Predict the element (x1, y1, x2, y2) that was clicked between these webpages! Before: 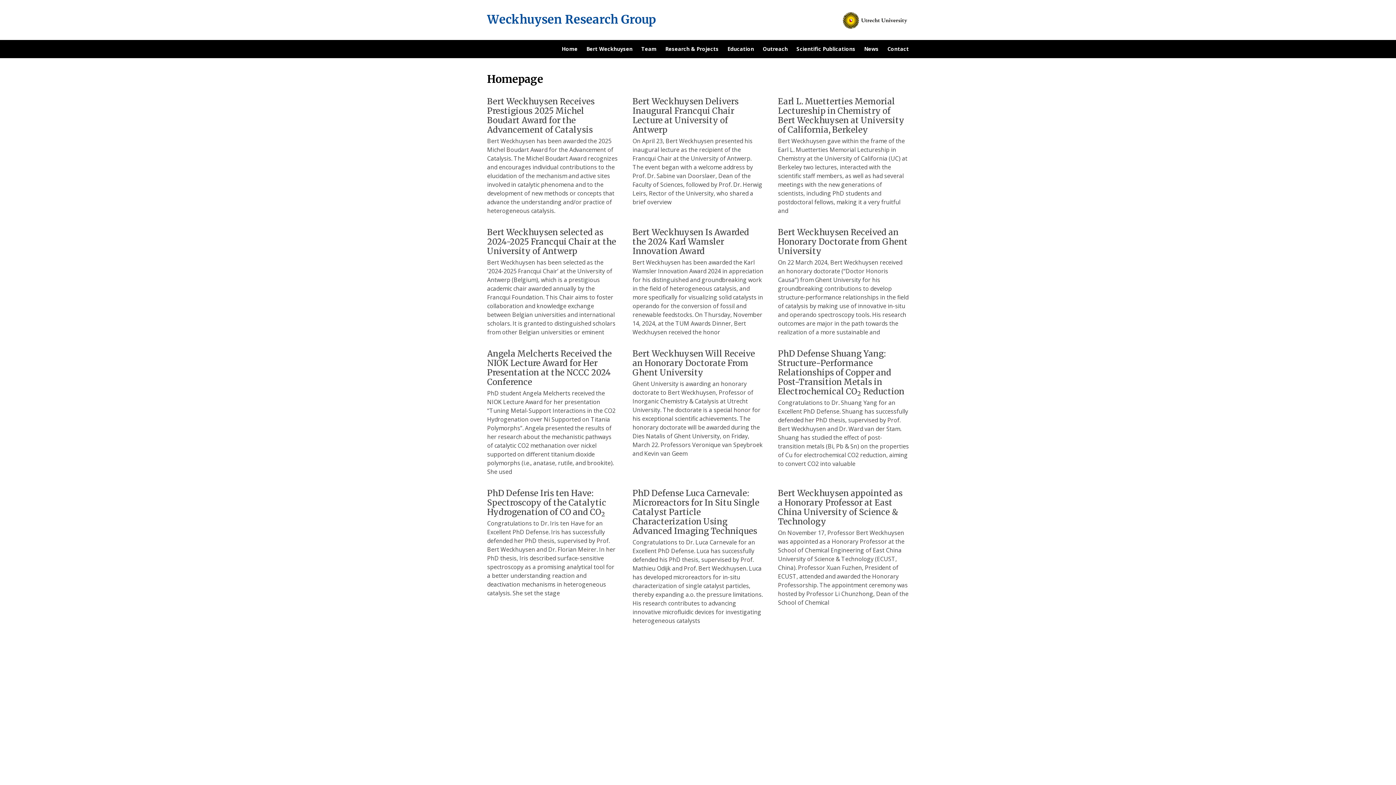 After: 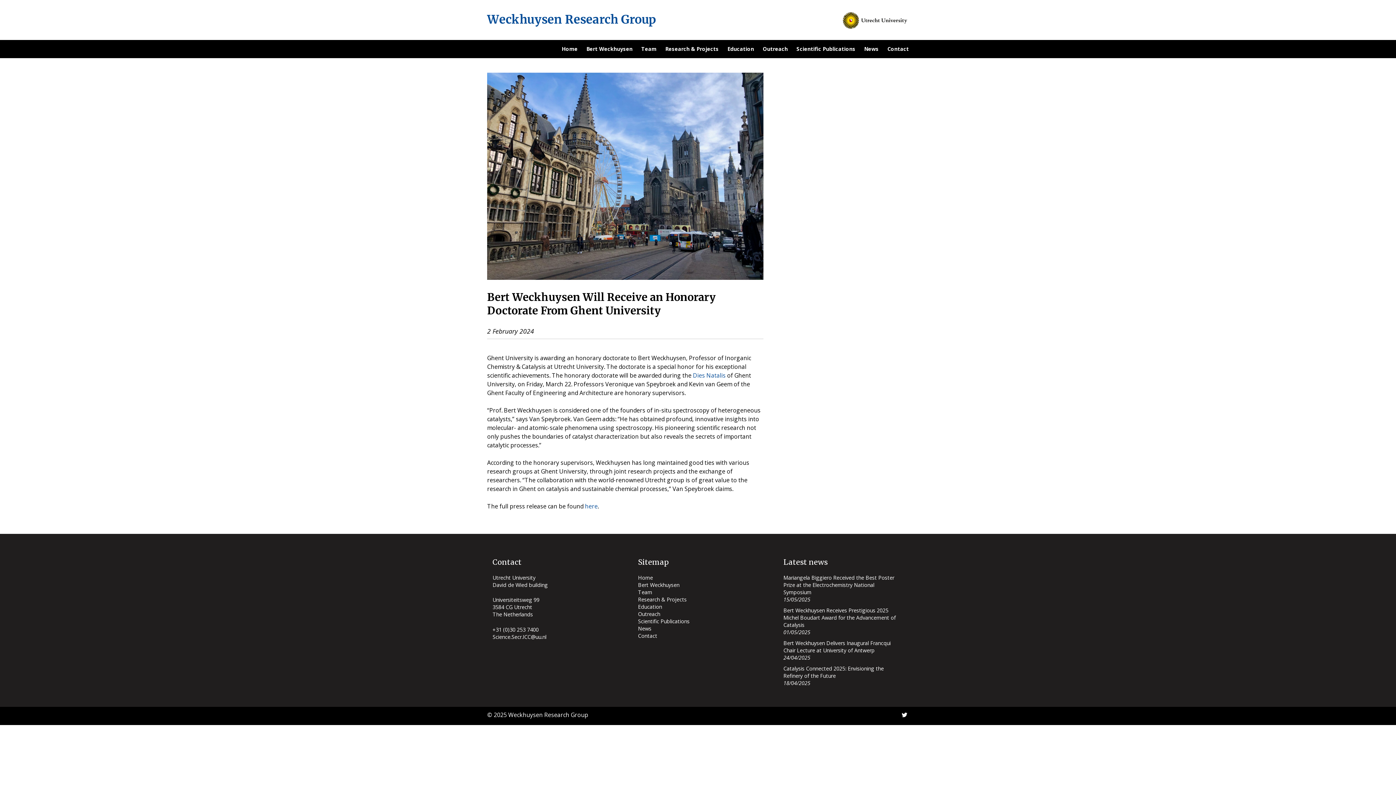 Action: label: Bert Weckhuysen Will Receive an Honorary Doctorate From Ghent University

Ghent University is awarding an honorary doctorate to Bert Weckhuysen, Professor of Inorganic Chemistry & Catalysis at Utrecht University. The doctorate is a special honor for his exceptional scientific achievements. The honorary doctorate will be awarded during the Dies Natalis of Ghent University, on Friday, March 22. Professors Veronique van Speybroek and Kevin van Geem bbox: (632, 349, 763, 467)